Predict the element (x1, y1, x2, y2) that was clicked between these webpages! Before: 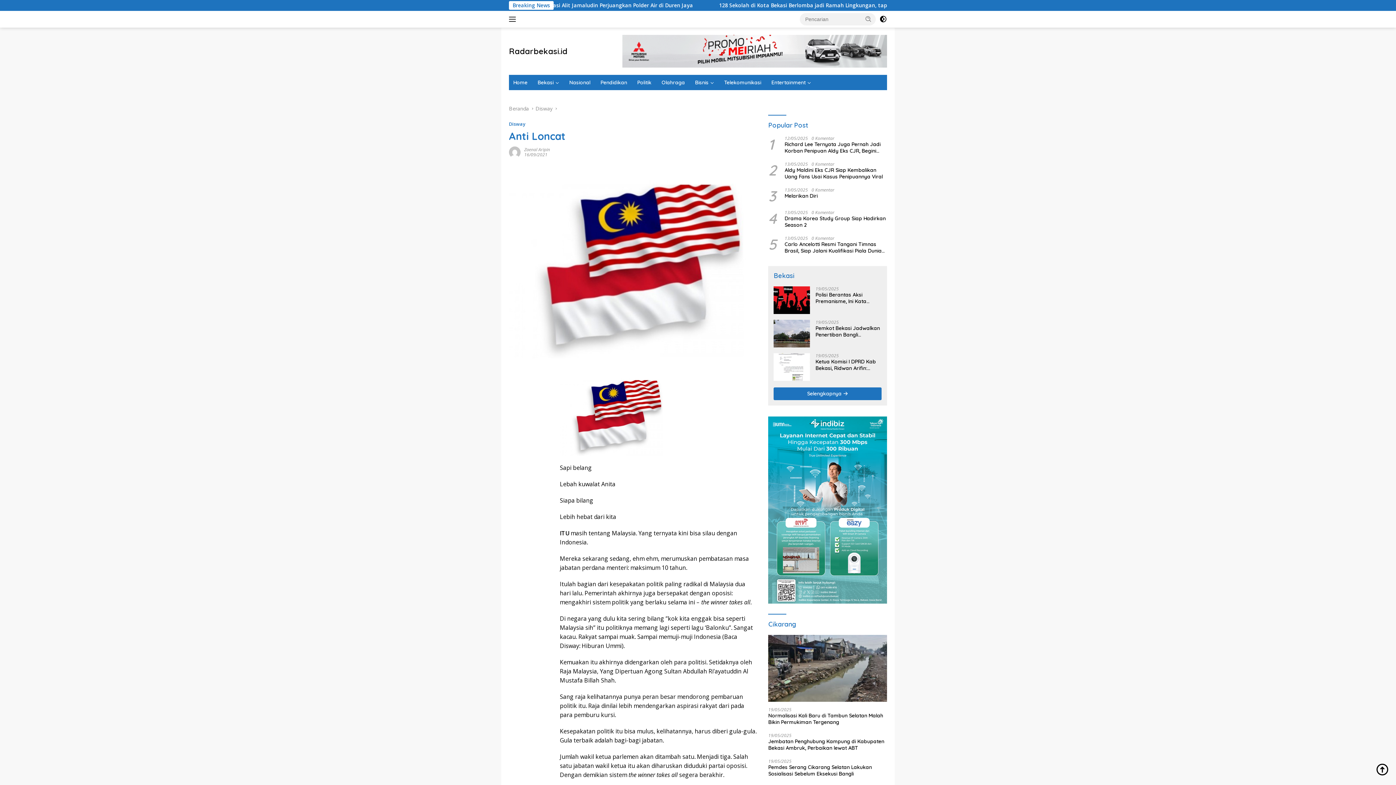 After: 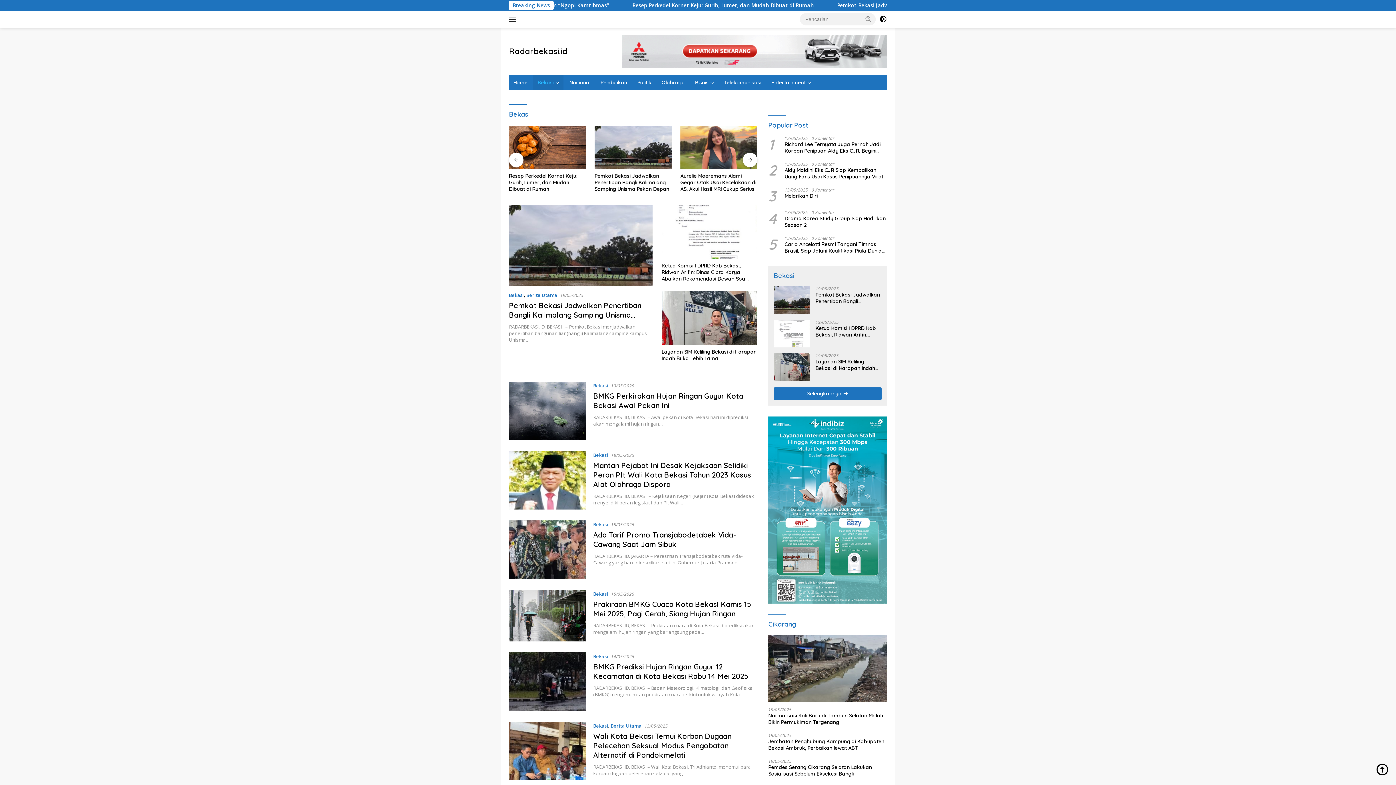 Action: bbox: (533, 74, 563, 90) label: Bekasi